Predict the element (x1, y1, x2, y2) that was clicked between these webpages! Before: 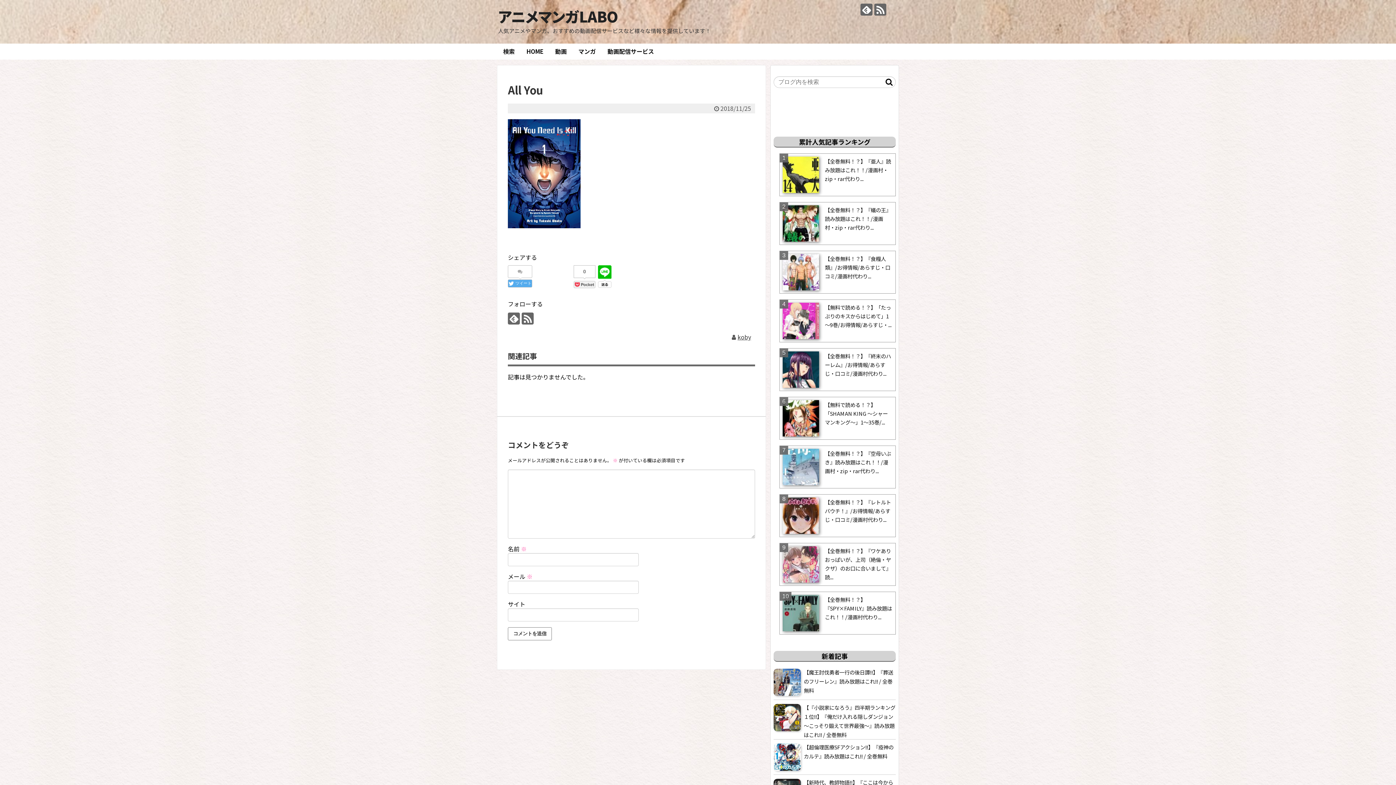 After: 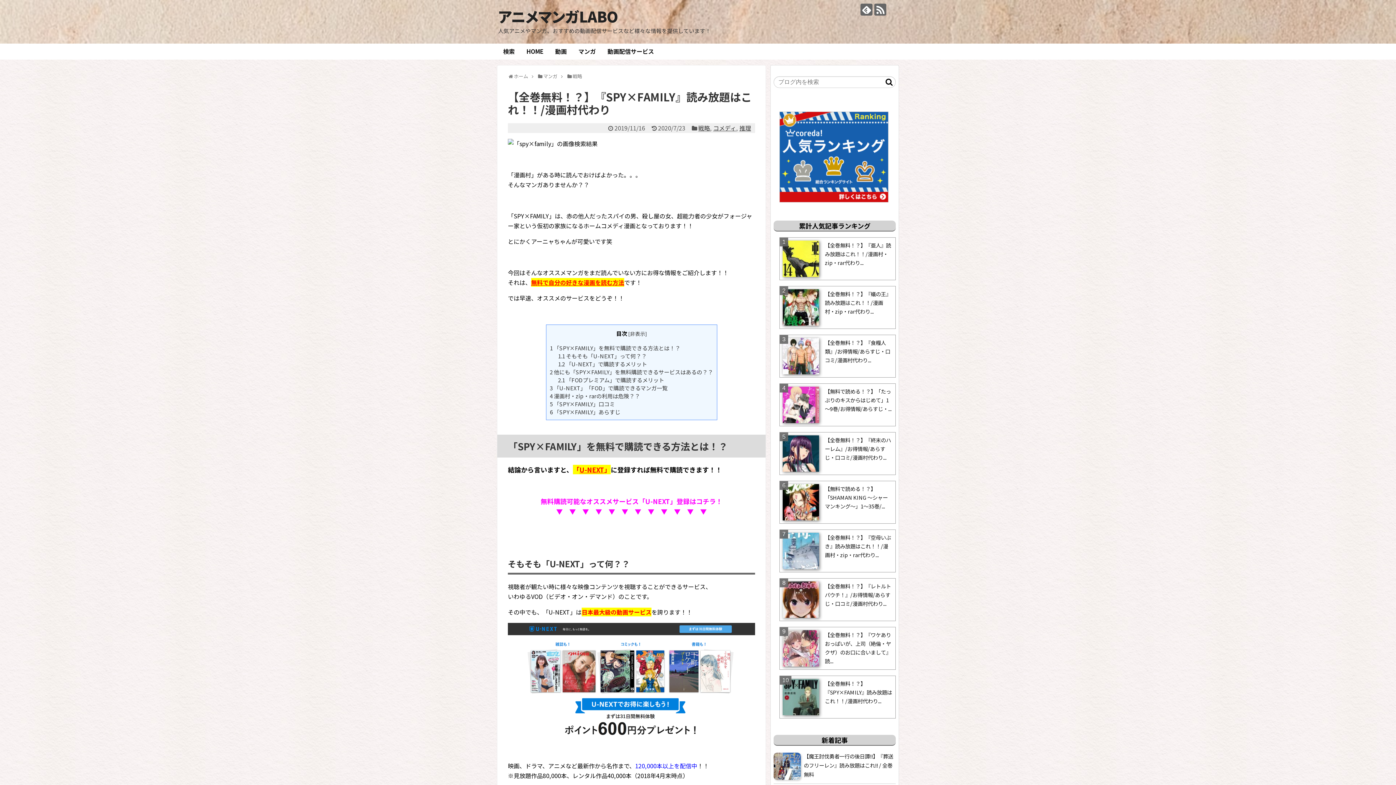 Action: label: 【全巻無料！？】『SPY×FAMILY』読み放題はこれ！！/漫画村代わり... bbox: (825, 595, 892, 620)